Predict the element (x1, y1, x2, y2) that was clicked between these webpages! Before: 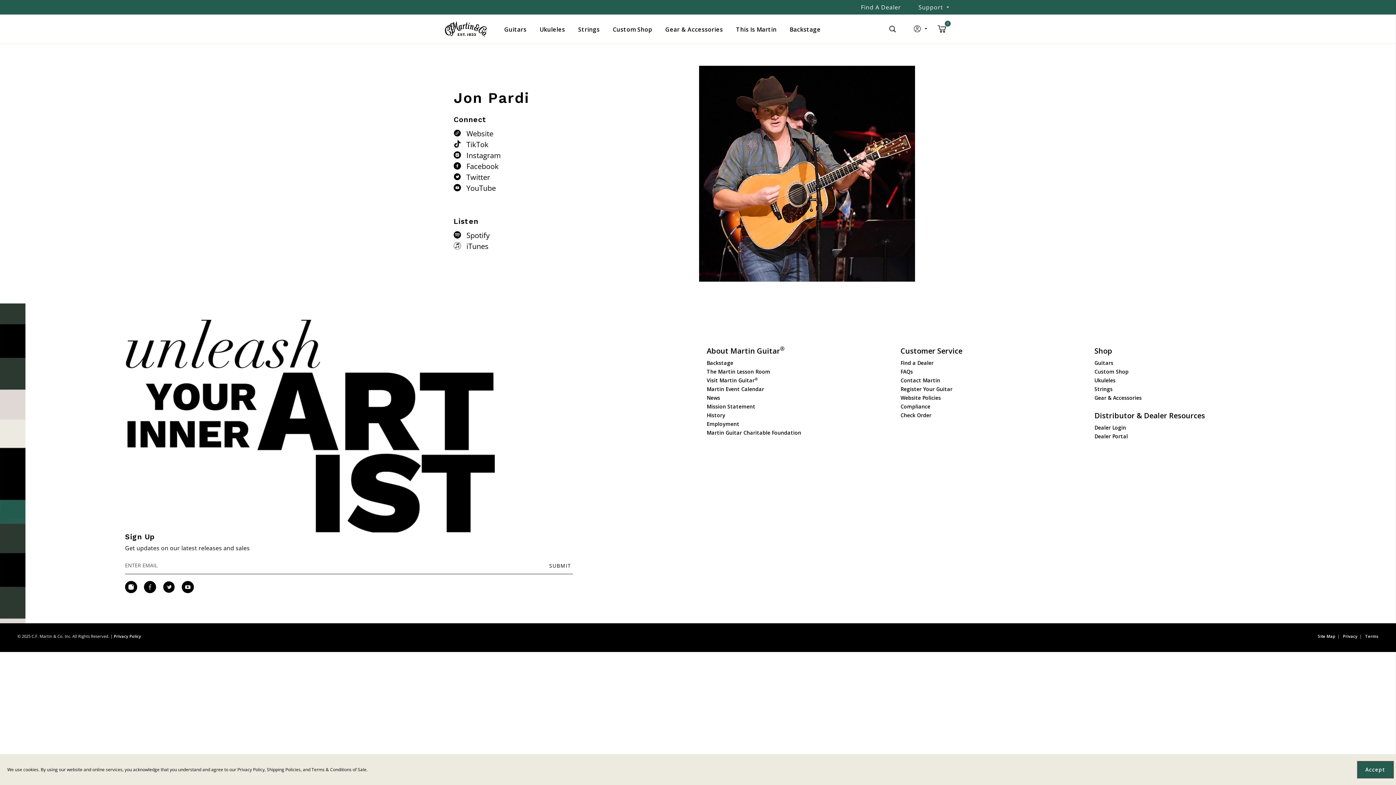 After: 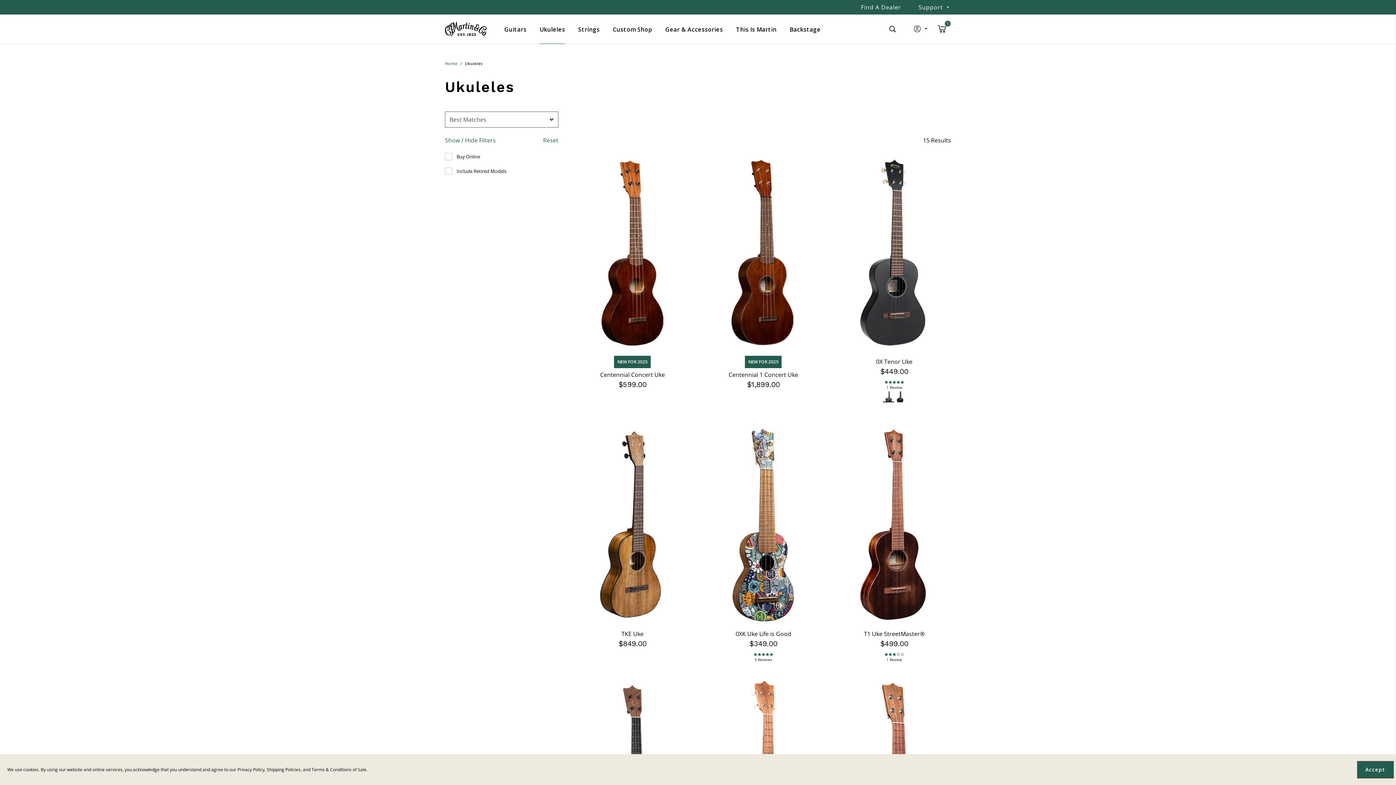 Action: label: Ukuleles bbox: (533, 14, 571, 43)